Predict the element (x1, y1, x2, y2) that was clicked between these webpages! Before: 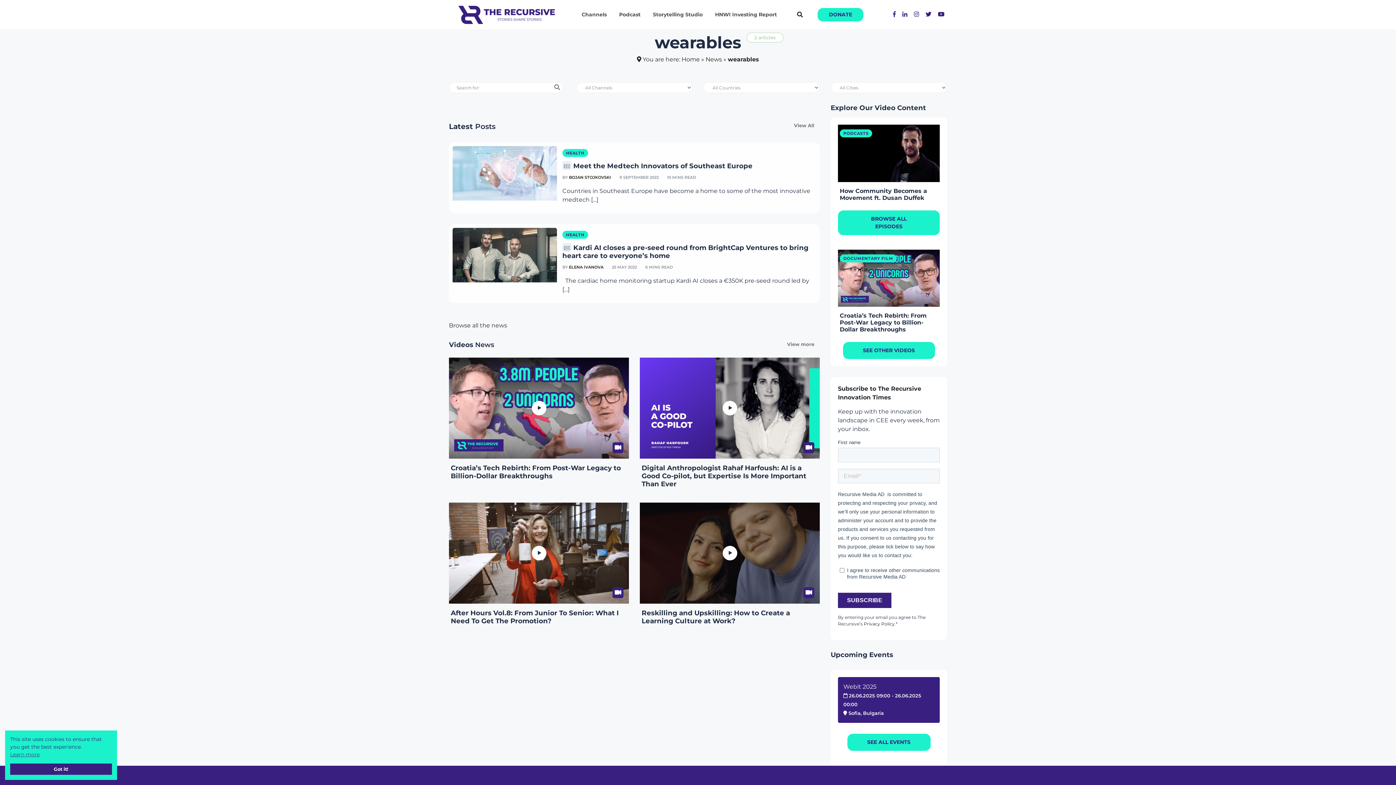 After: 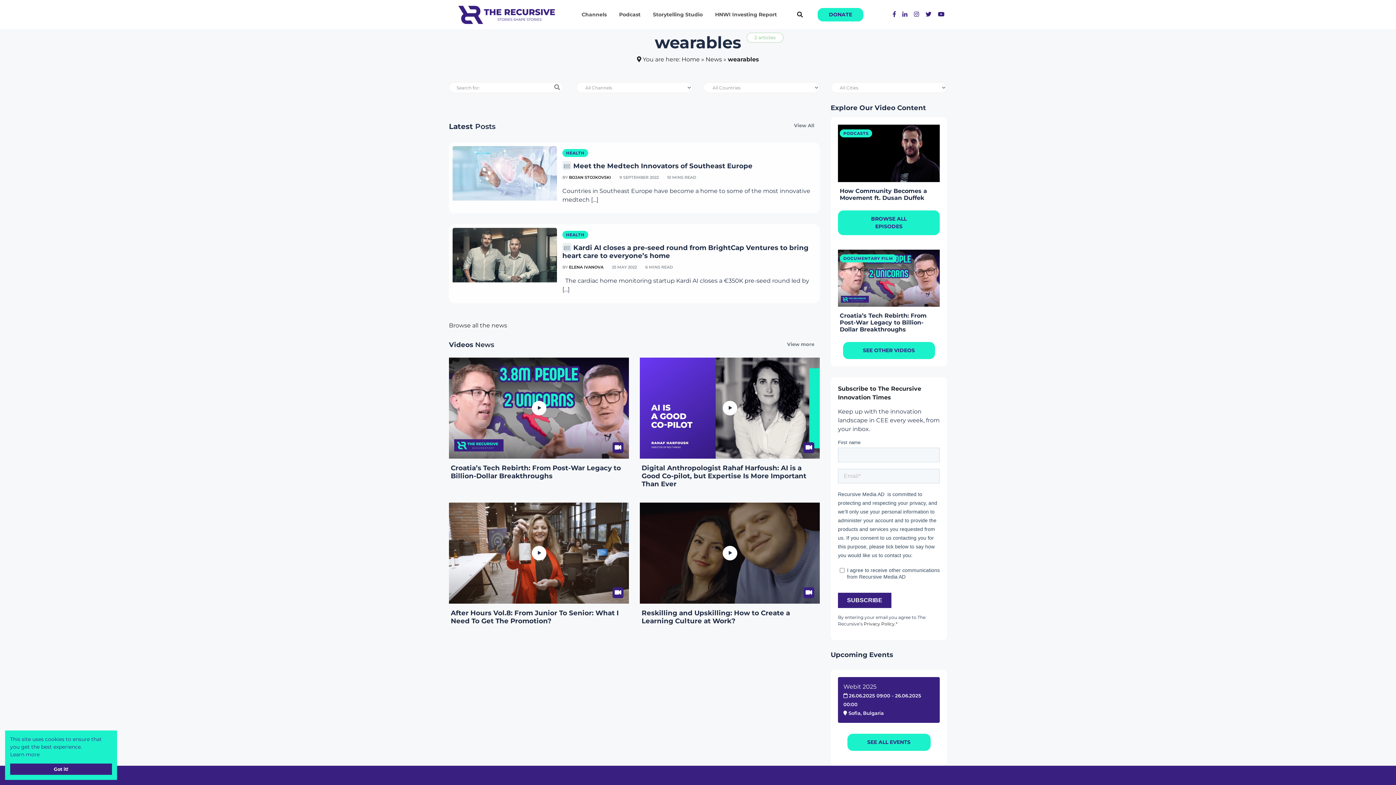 Action: bbox: (10, 751, 39, 758) label: Learn more